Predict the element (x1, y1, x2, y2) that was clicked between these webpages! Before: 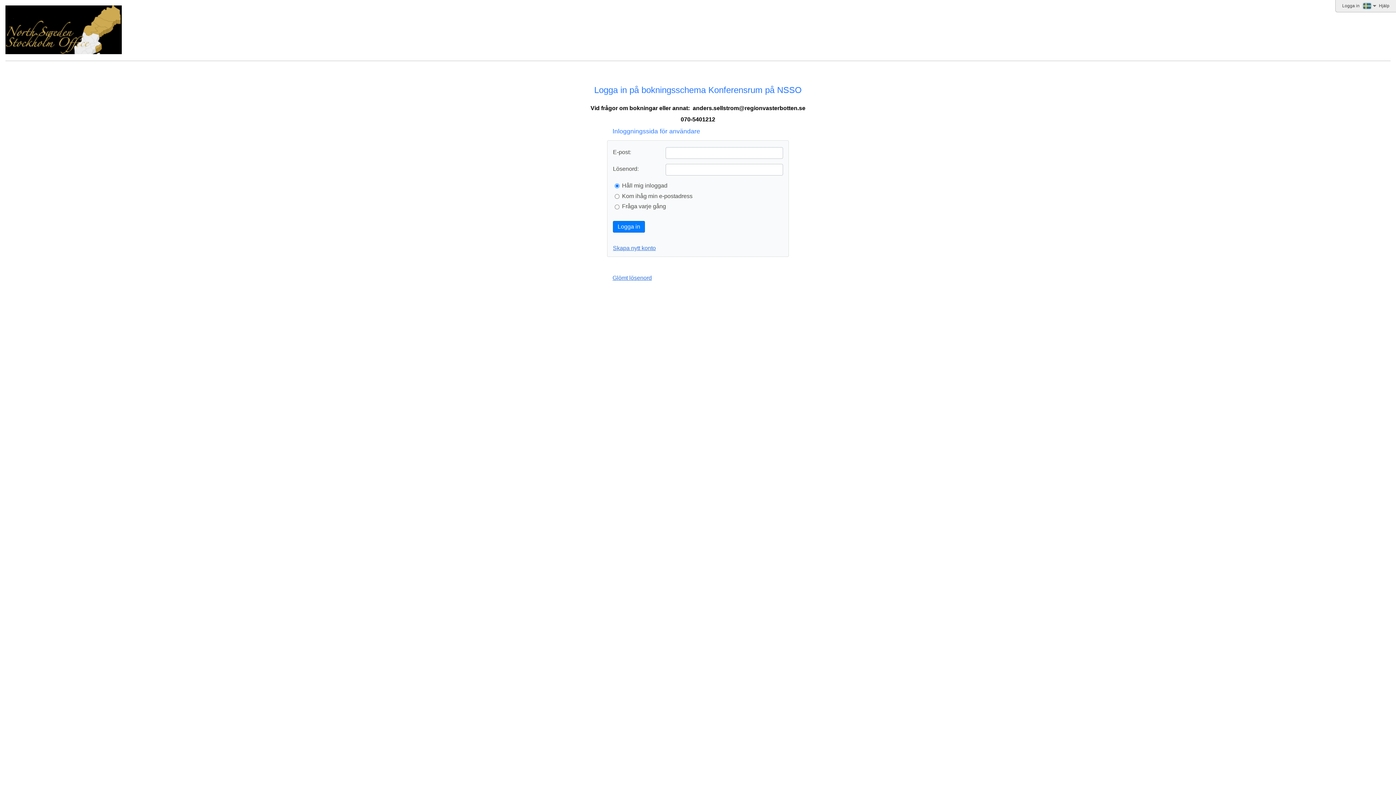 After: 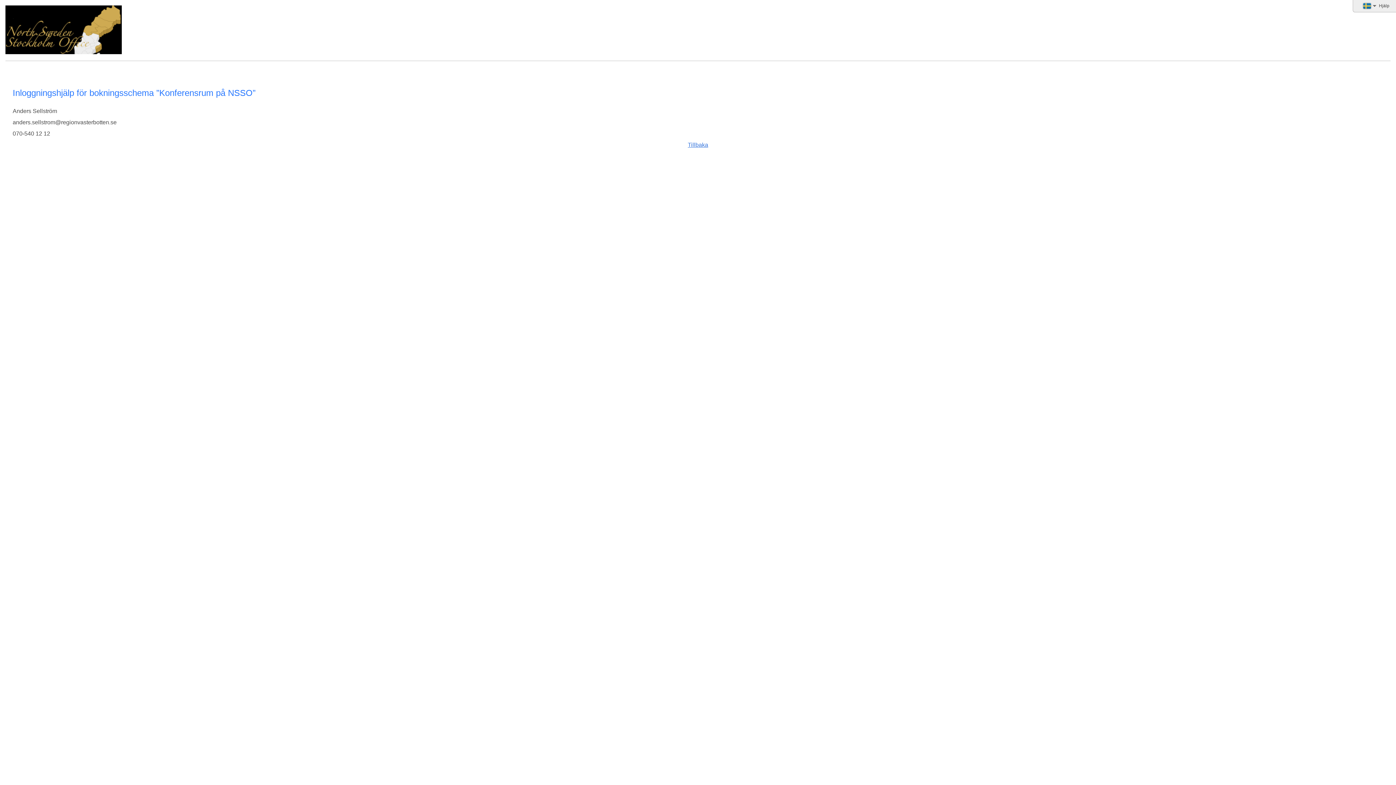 Action: bbox: (1379, 3, 1389, 8) label: Hjälp